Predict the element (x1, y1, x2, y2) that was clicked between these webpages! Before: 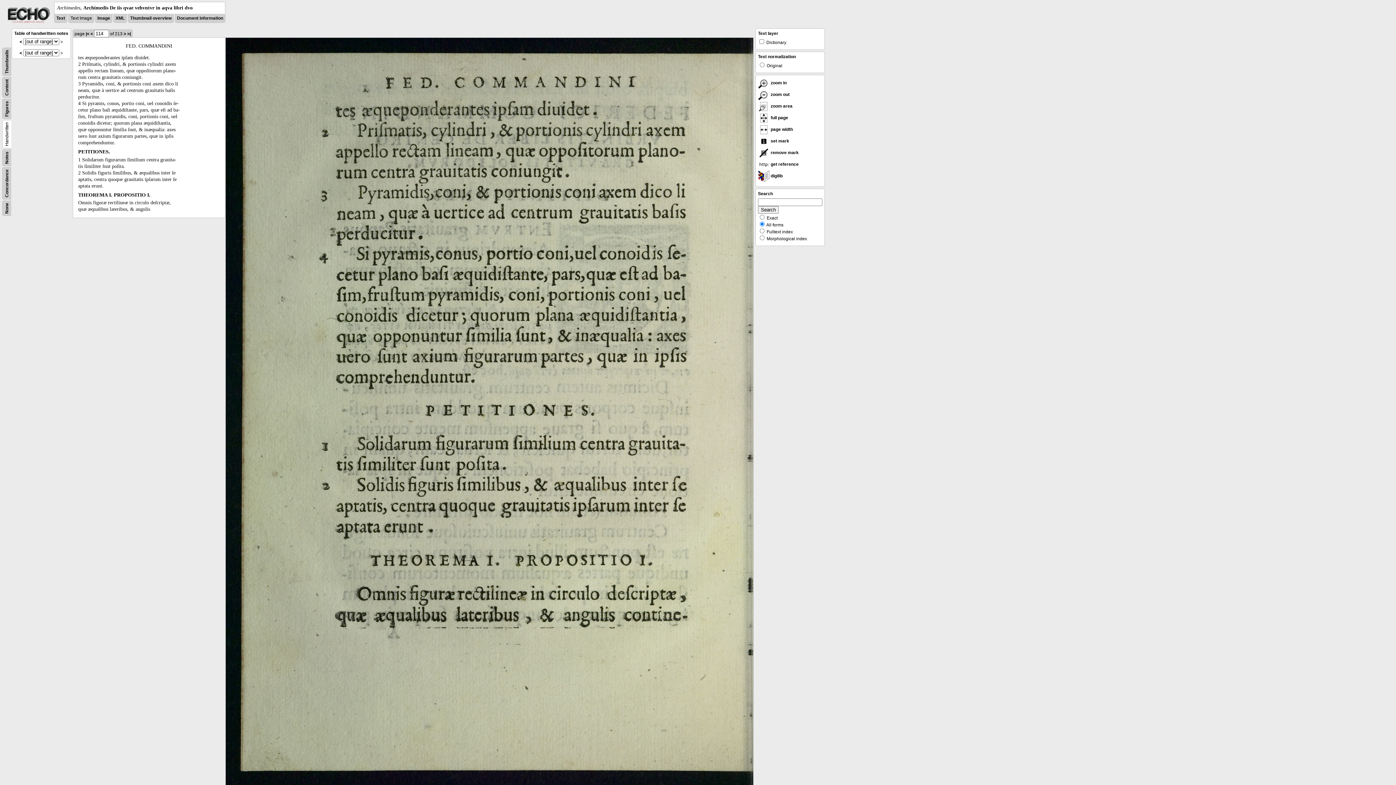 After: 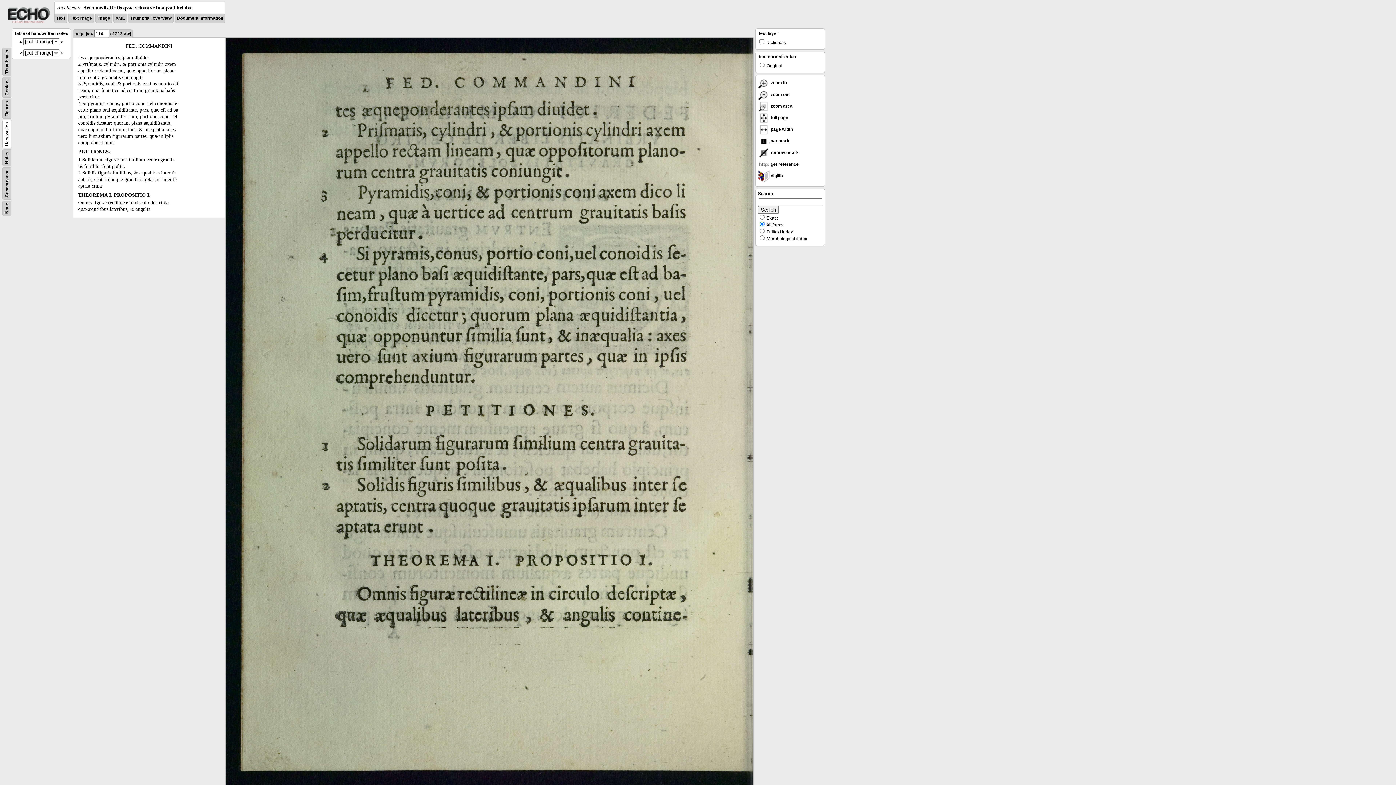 Action: bbox: (758, 138, 789, 143) label:  set mark